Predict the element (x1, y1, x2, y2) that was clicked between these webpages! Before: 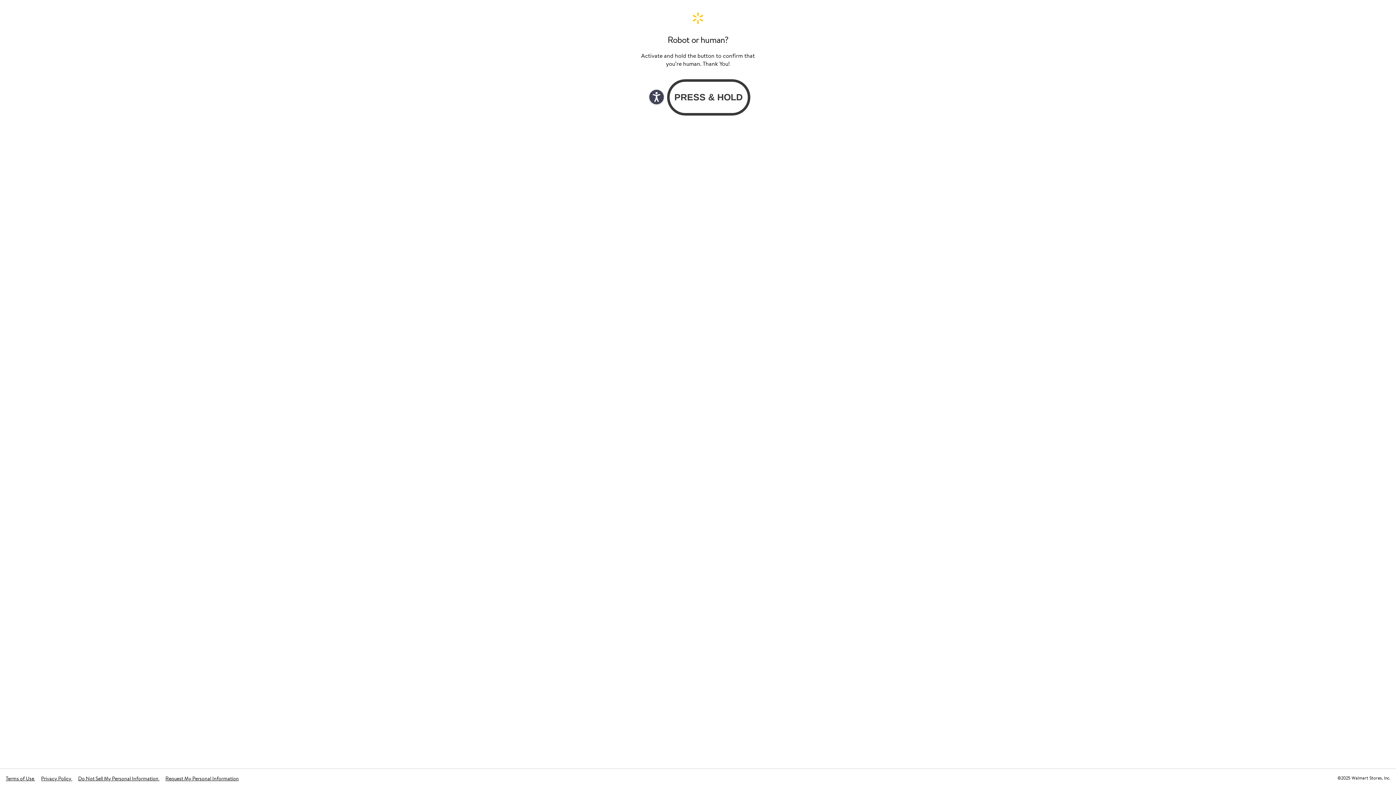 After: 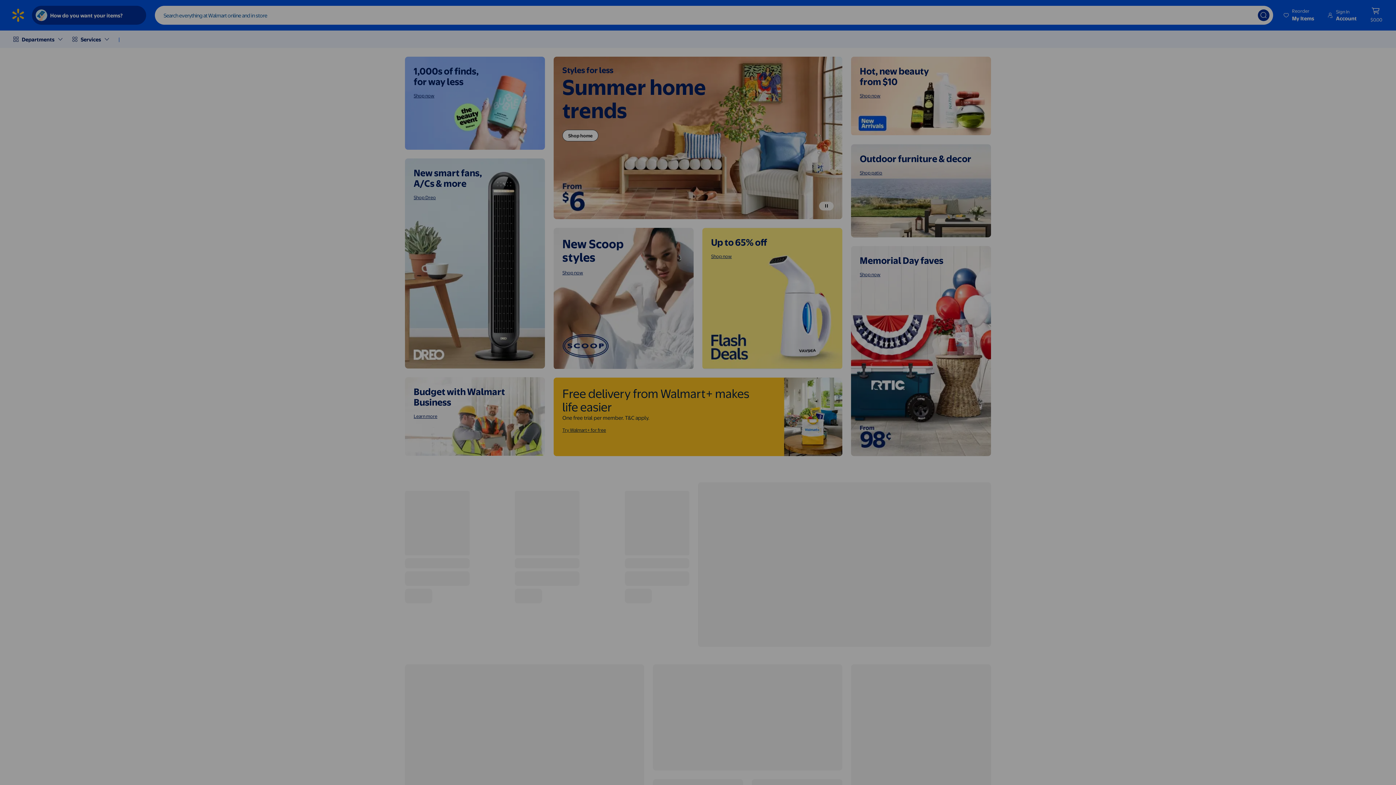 Action: label: Walmart. Save Money. Live Better. Home Page bbox: (640, 11, 756, 24)